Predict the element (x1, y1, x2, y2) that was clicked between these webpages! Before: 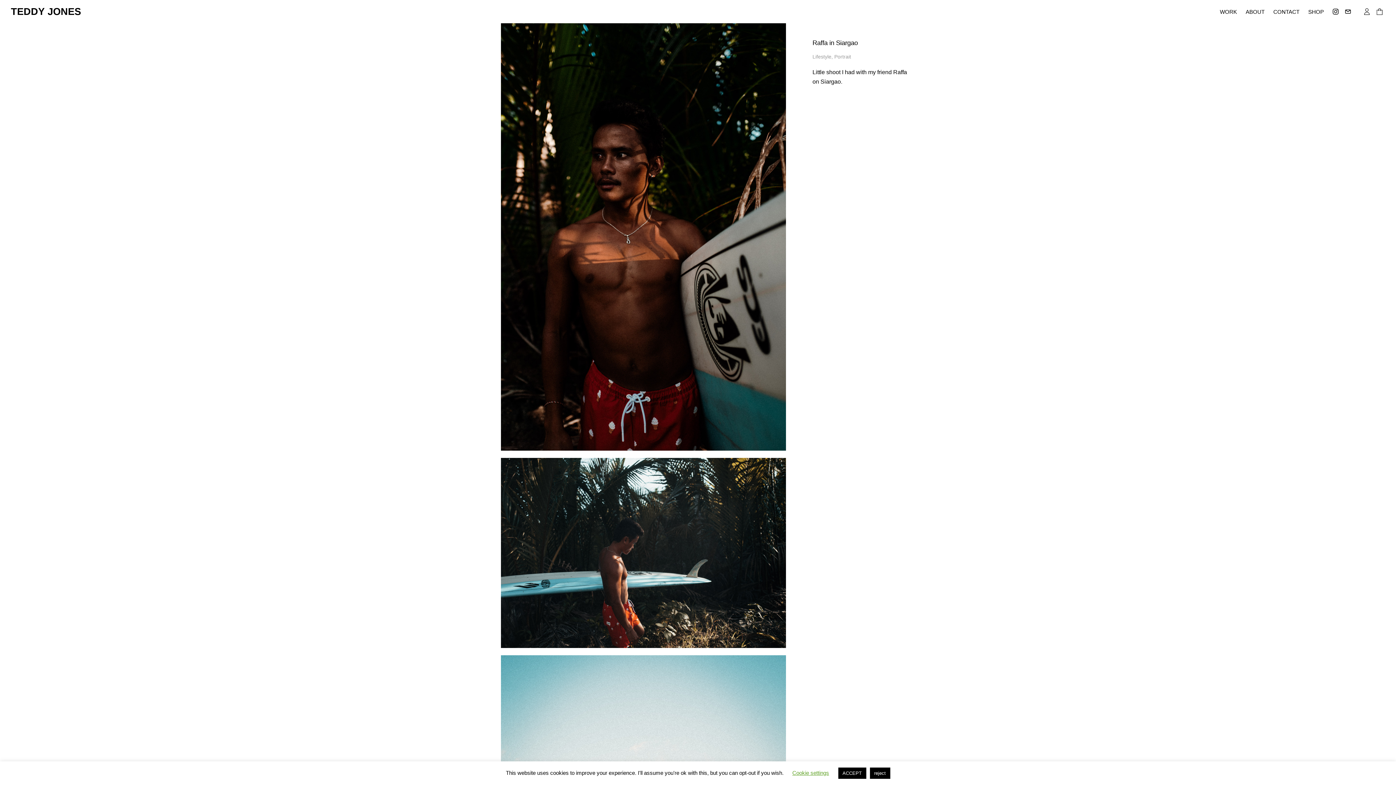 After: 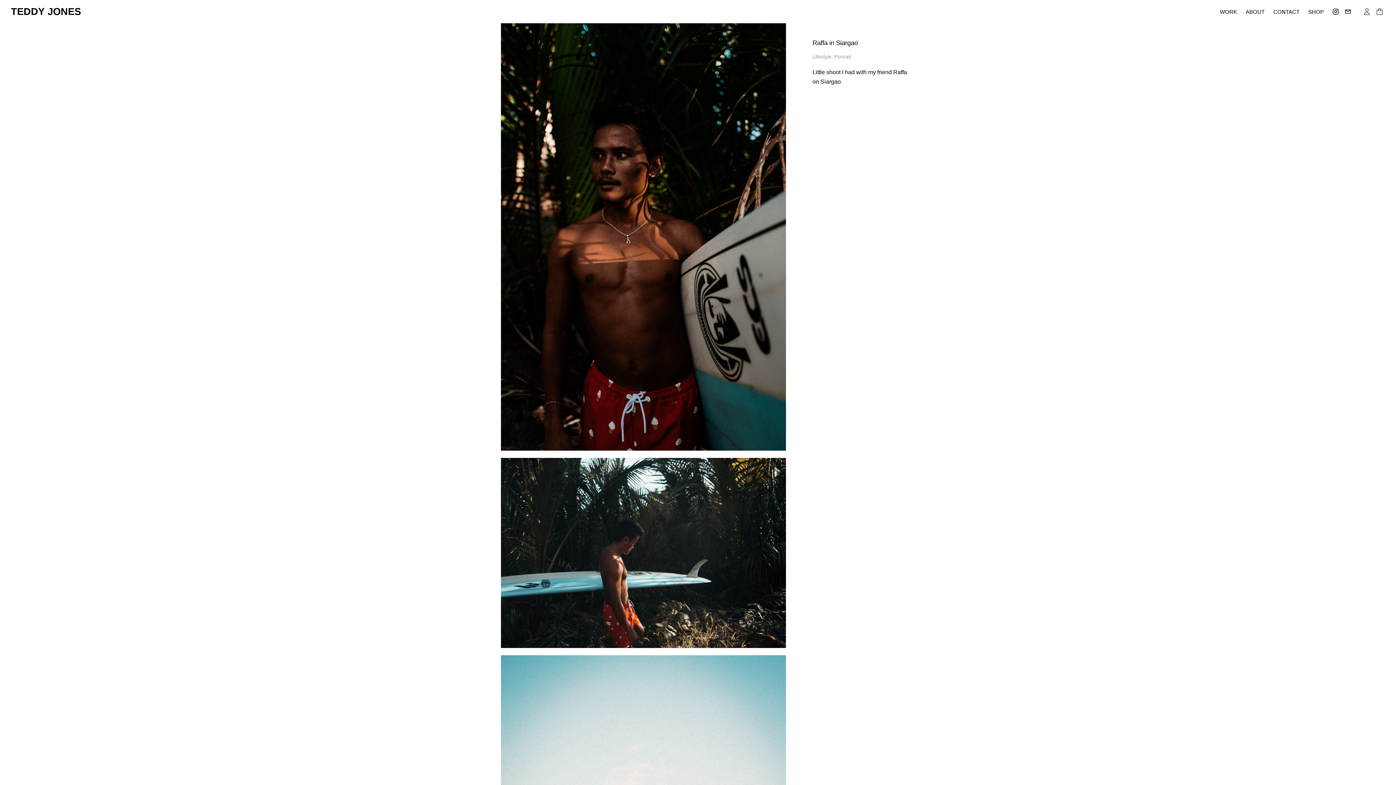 Action: label: reject bbox: (870, 768, 890, 779)